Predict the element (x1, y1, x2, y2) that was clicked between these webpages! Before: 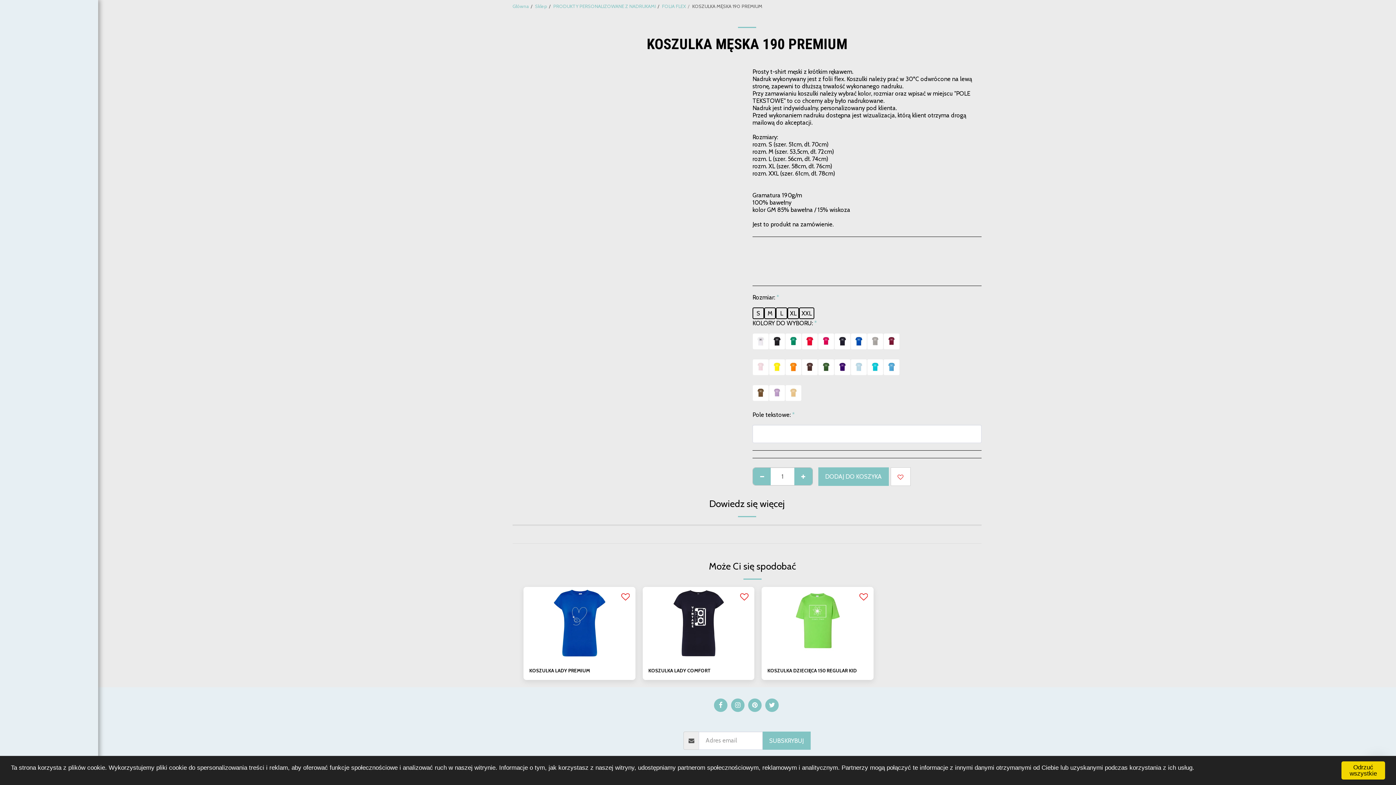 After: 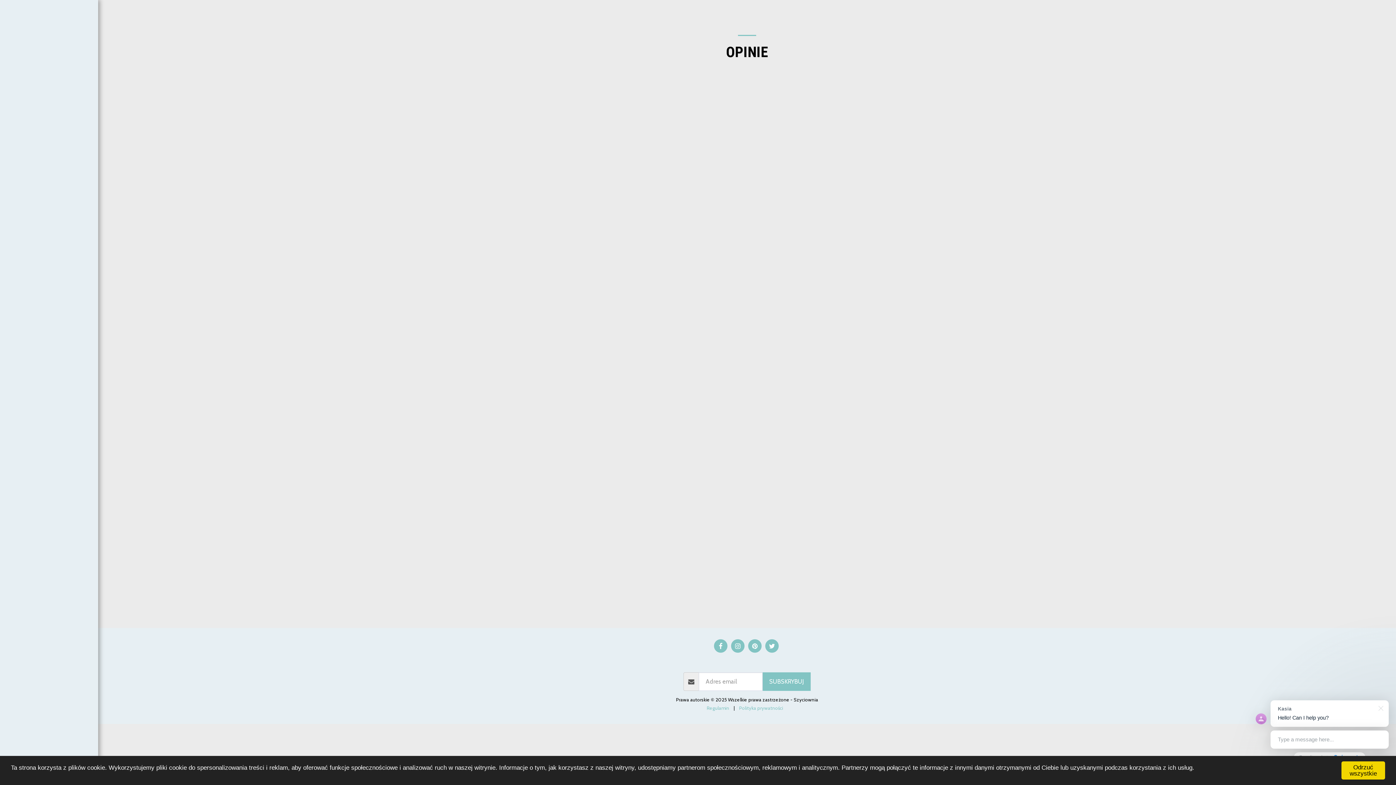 Action: bbox: (720, 717, 735, 724) label: Opinie